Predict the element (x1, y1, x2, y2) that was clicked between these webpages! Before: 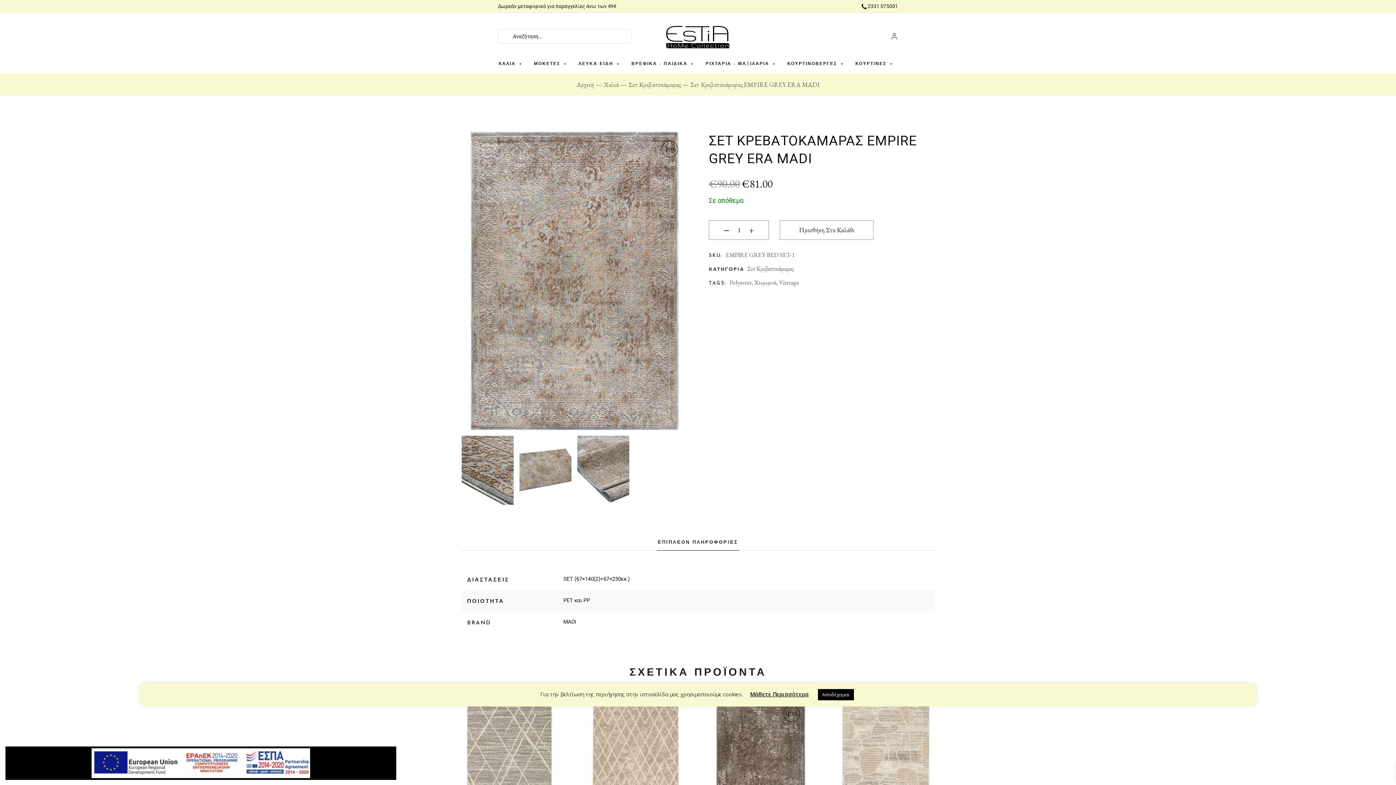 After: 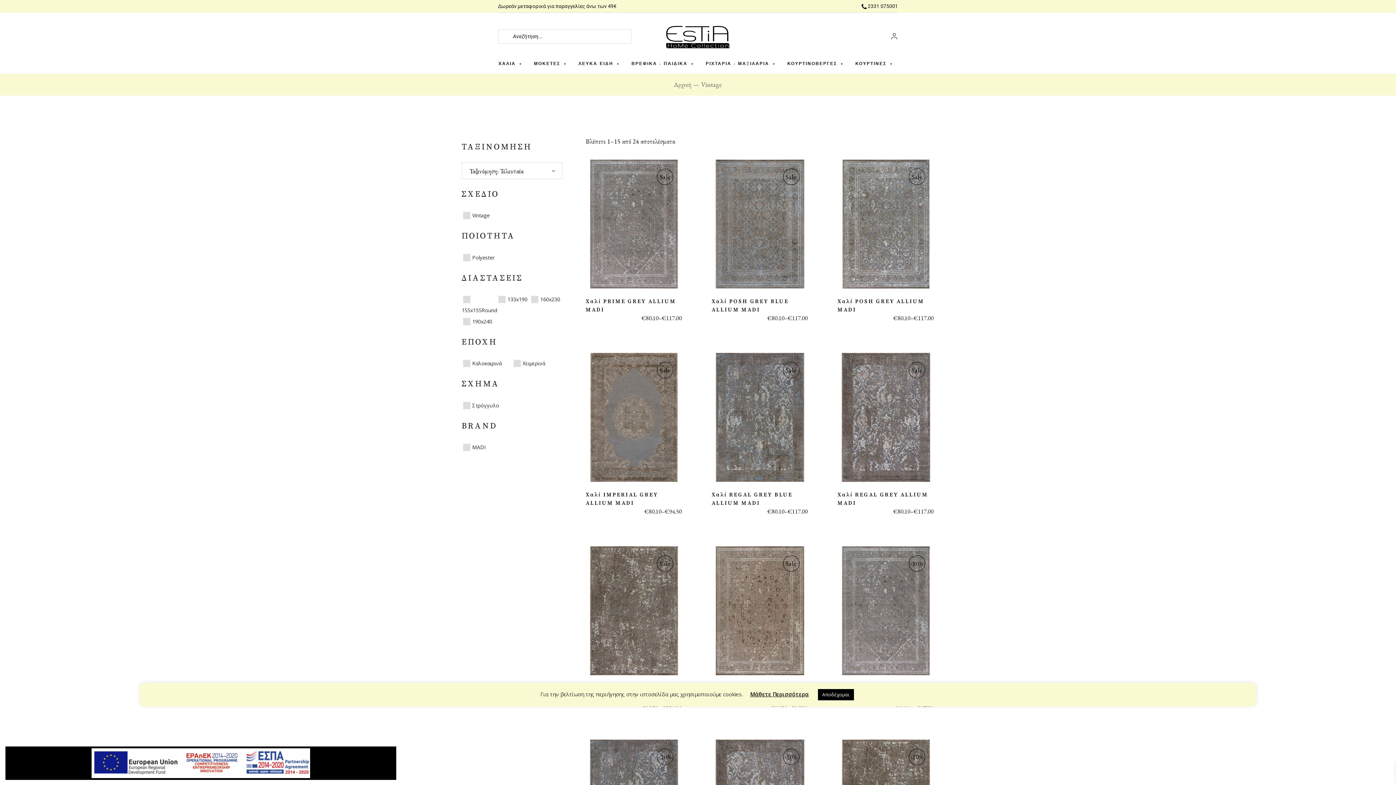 Action: label: Vintage bbox: (779, 278, 799, 286)